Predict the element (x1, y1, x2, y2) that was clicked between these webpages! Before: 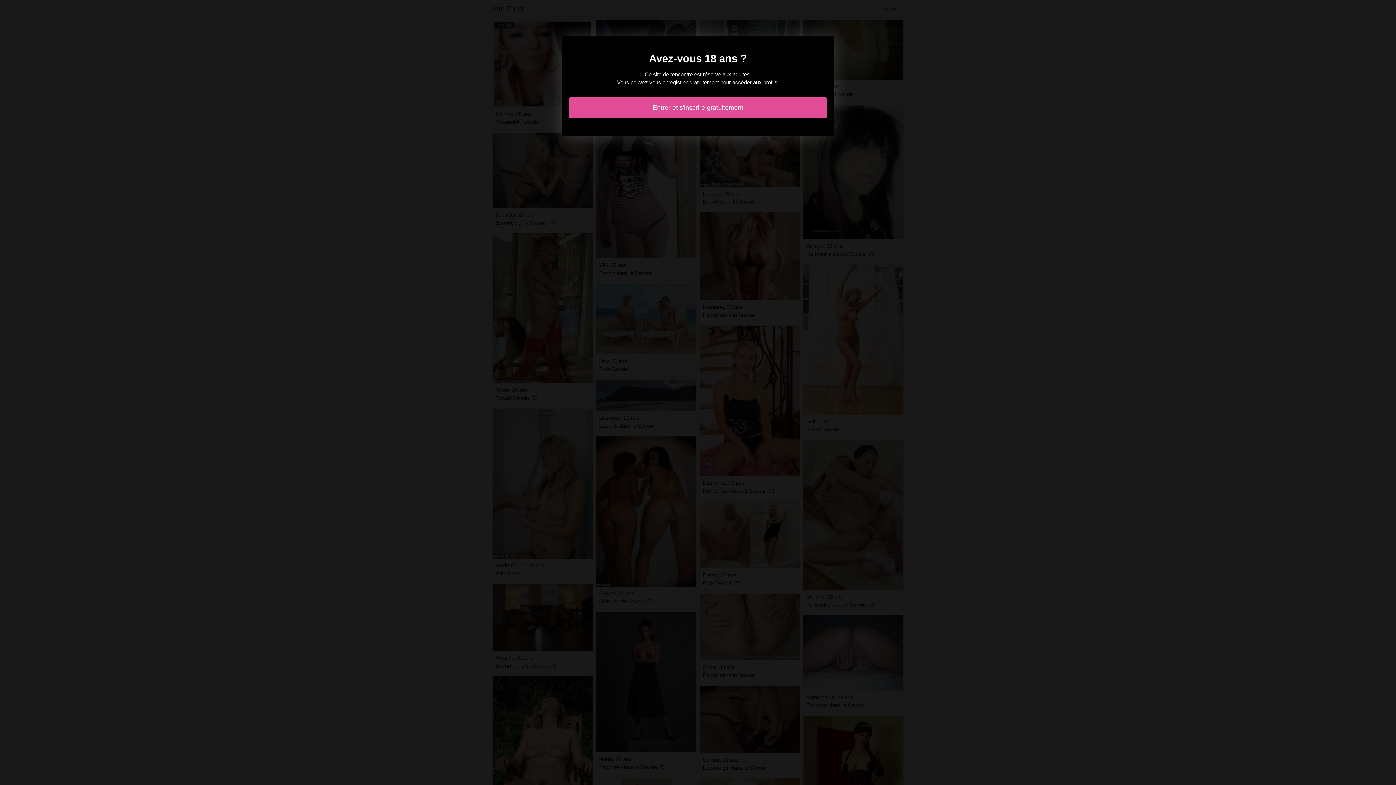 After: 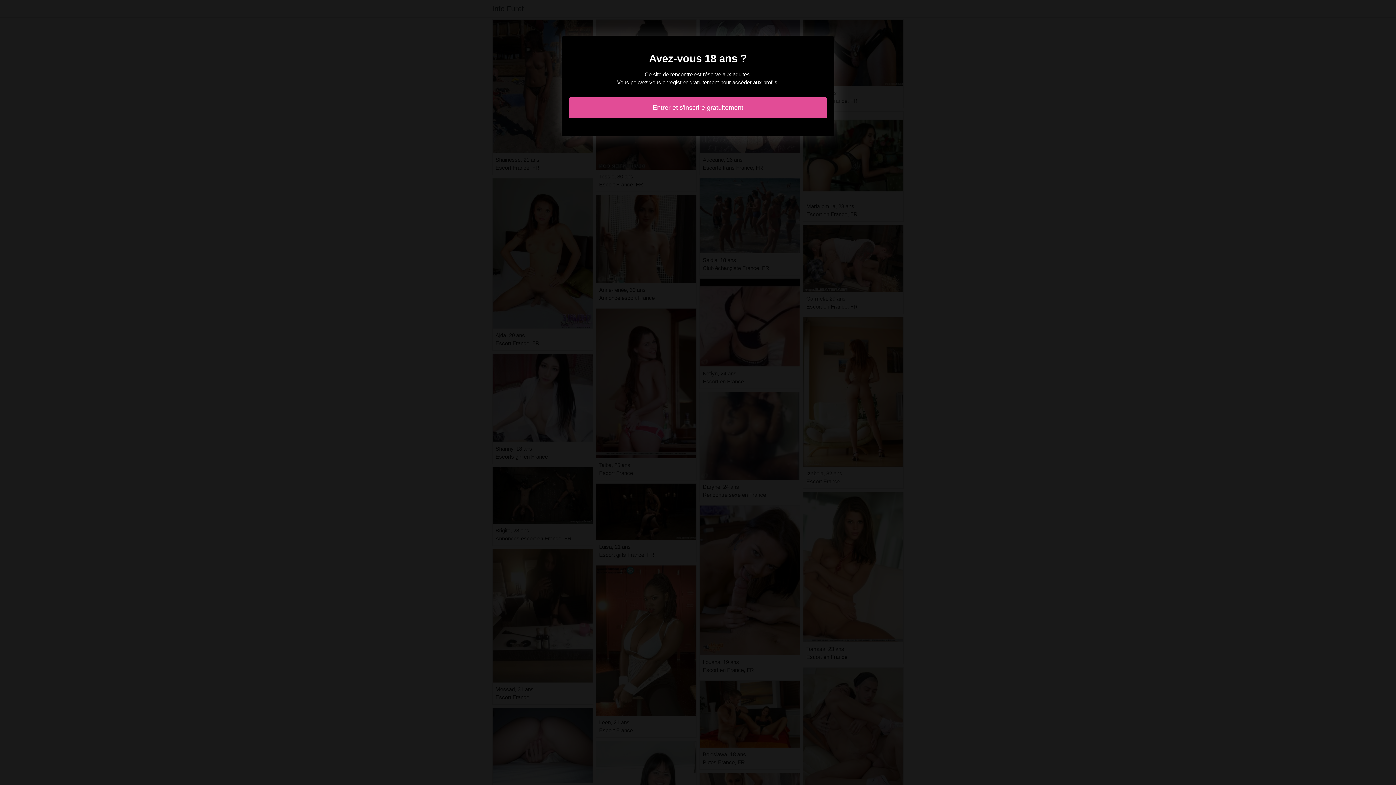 Action: label: Entrer et s'inscrire gratuitement bbox: (569, 97, 827, 118)